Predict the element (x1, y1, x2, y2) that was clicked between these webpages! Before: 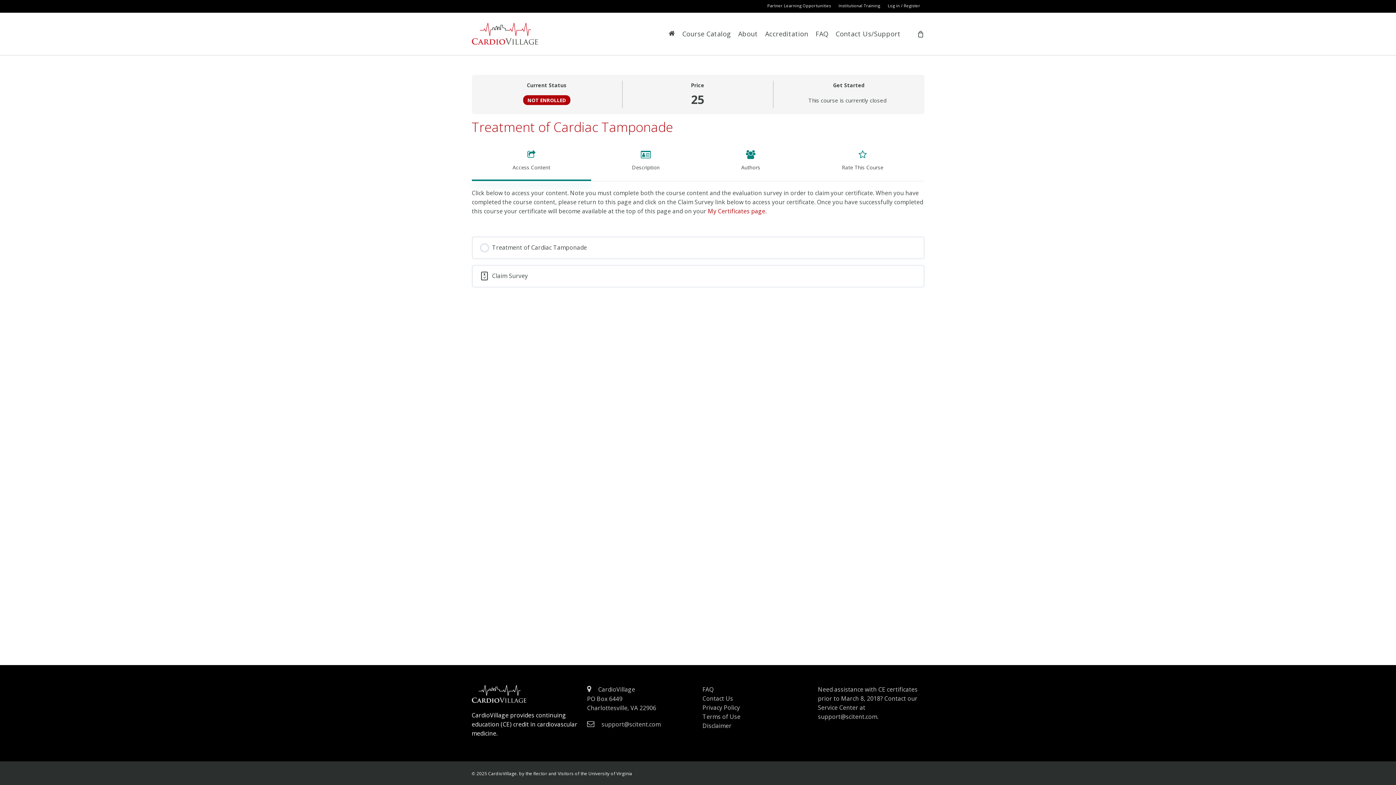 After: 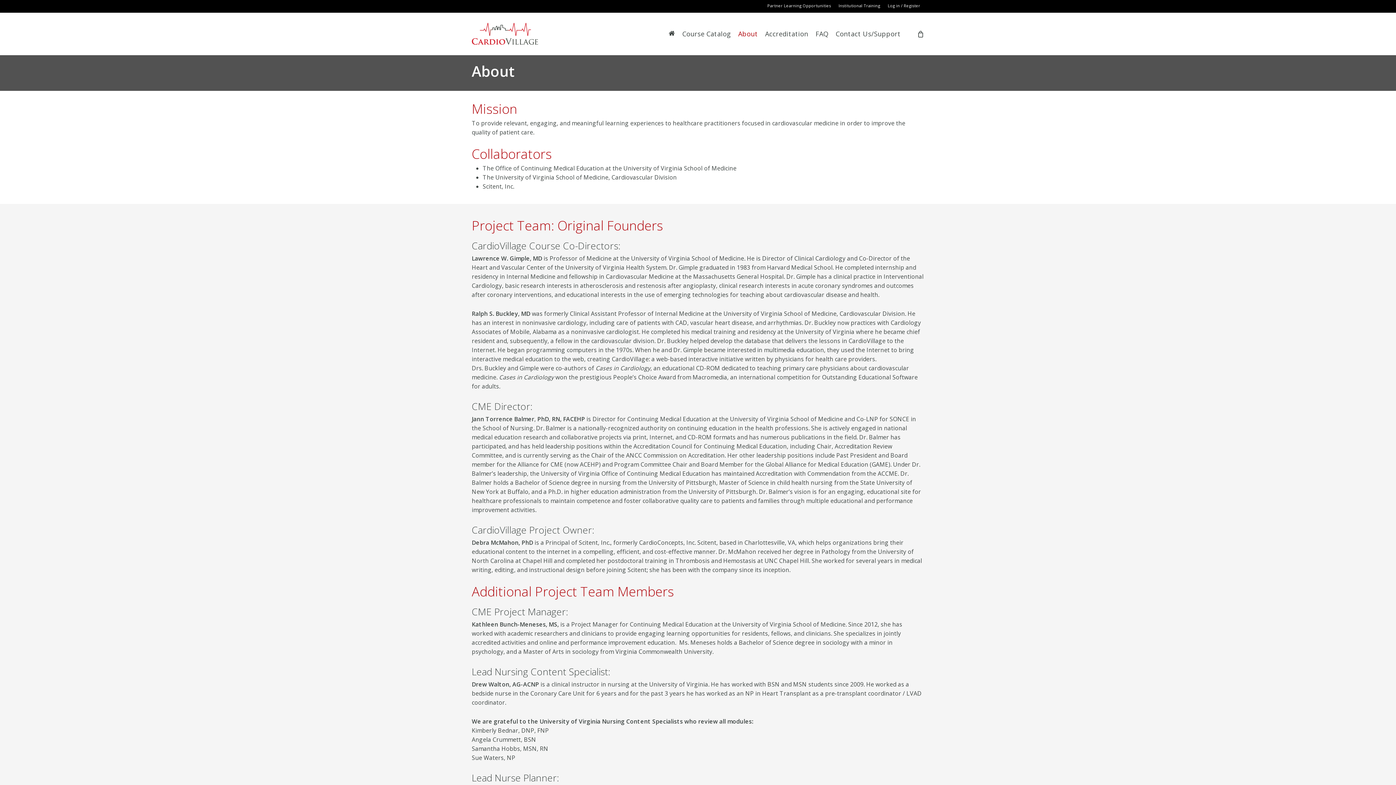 Action: bbox: (734, 30, 761, 37) label: About